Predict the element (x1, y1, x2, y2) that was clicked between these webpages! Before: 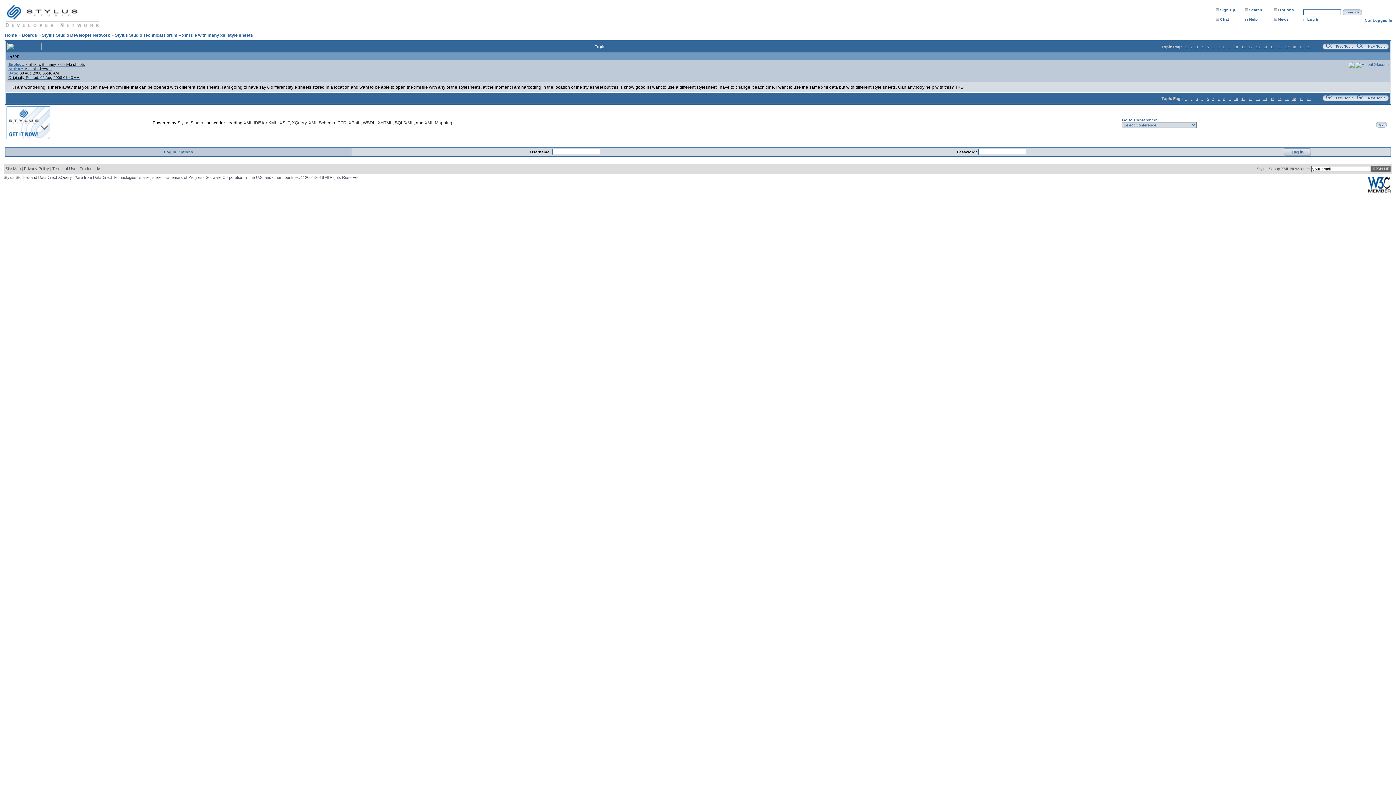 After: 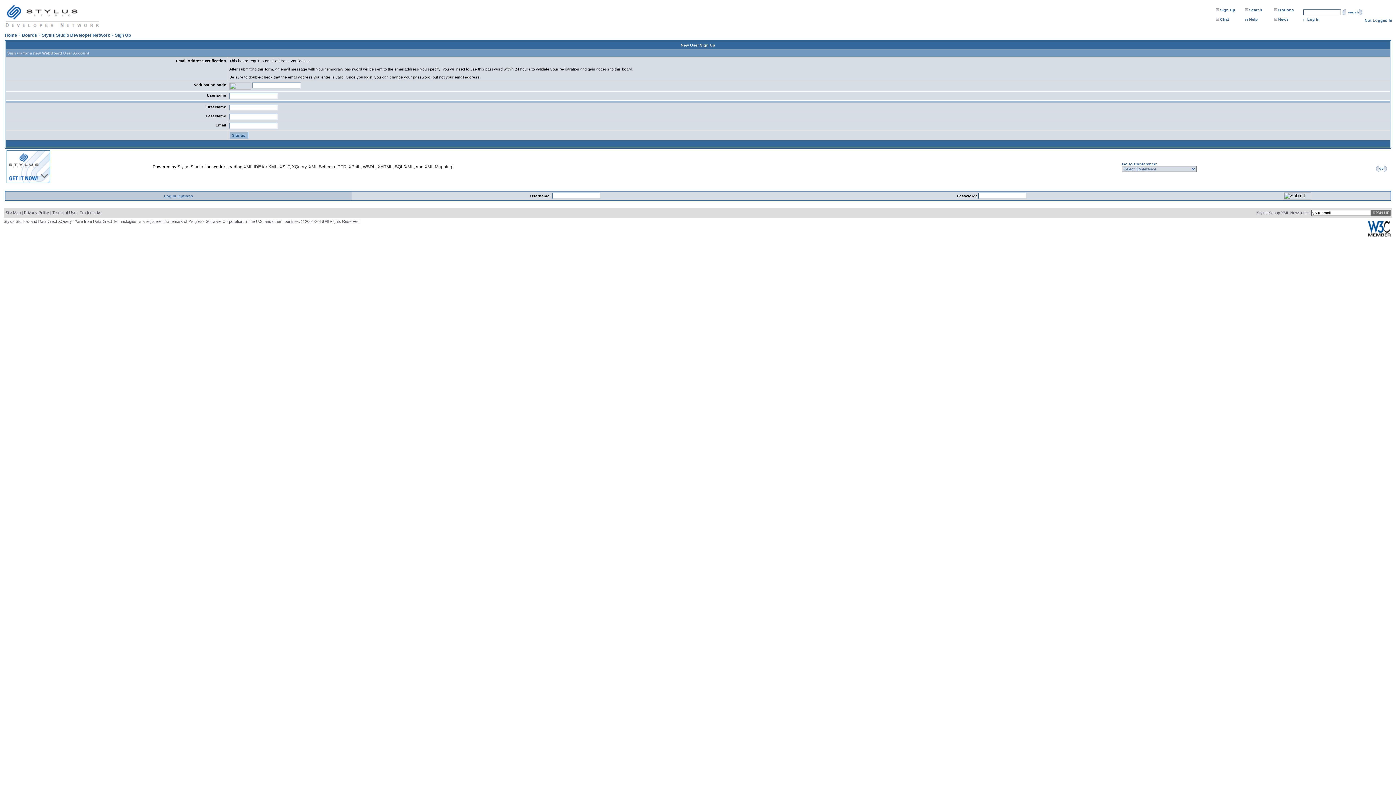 Action: bbox: (1220, 7, 1235, 12) label: Sign Up